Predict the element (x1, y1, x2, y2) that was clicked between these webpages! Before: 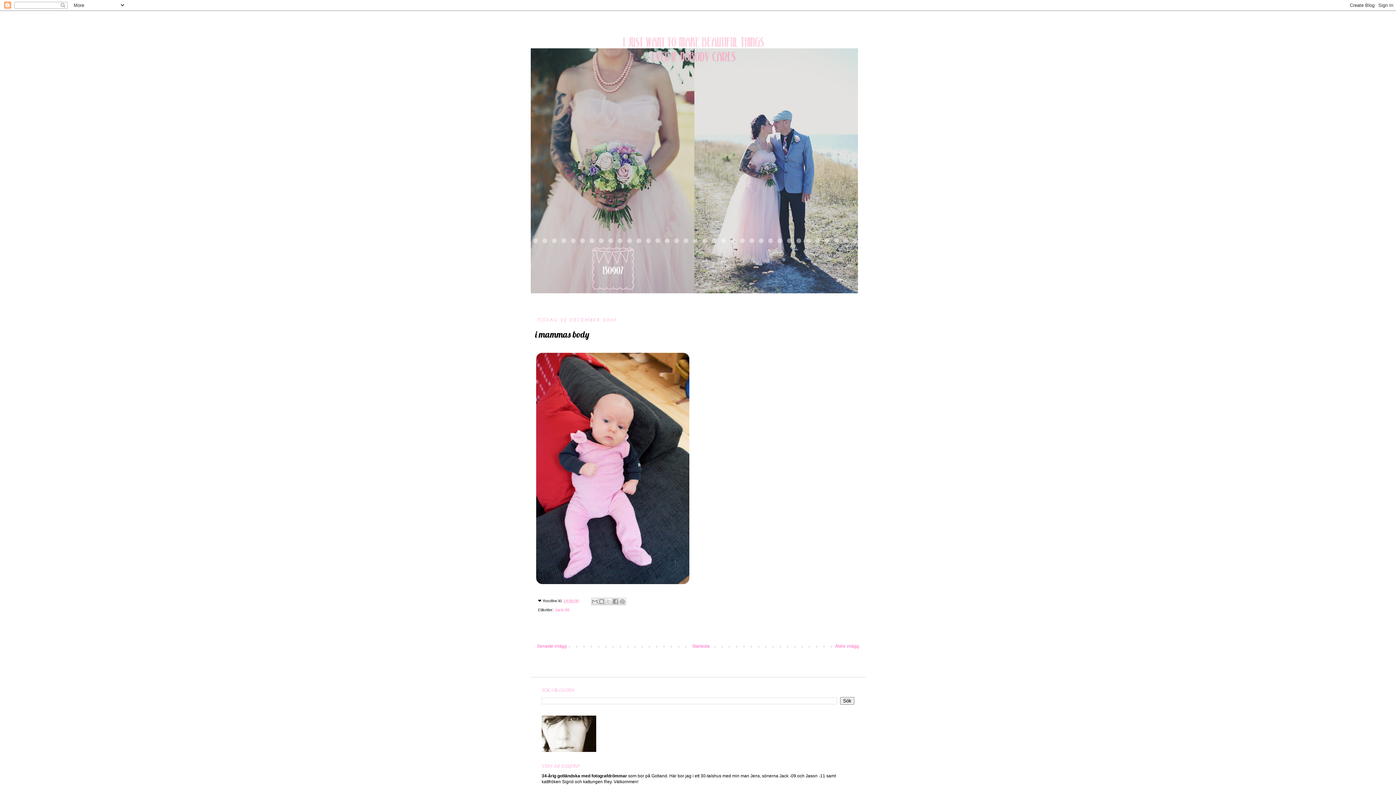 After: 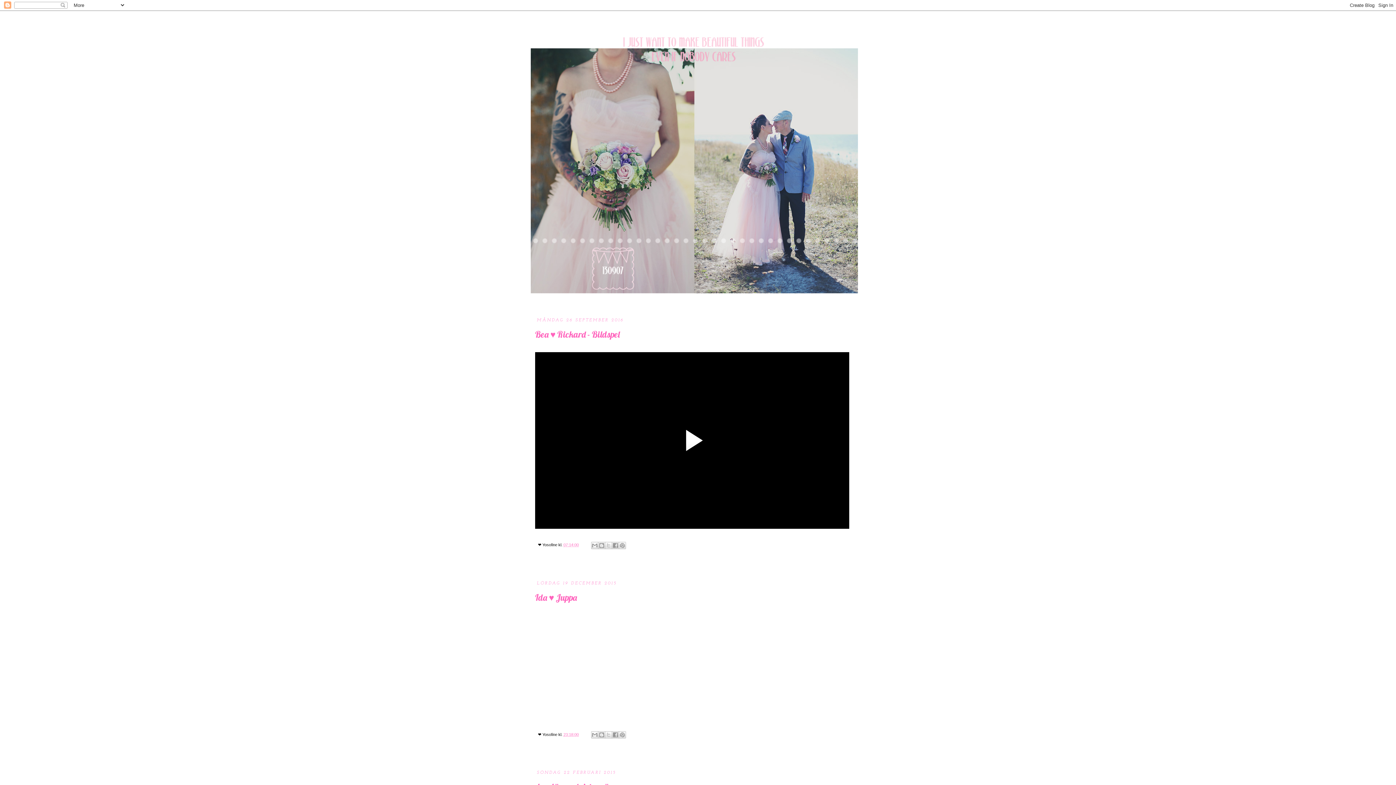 Action: bbox: (530, 14, 865, 305)